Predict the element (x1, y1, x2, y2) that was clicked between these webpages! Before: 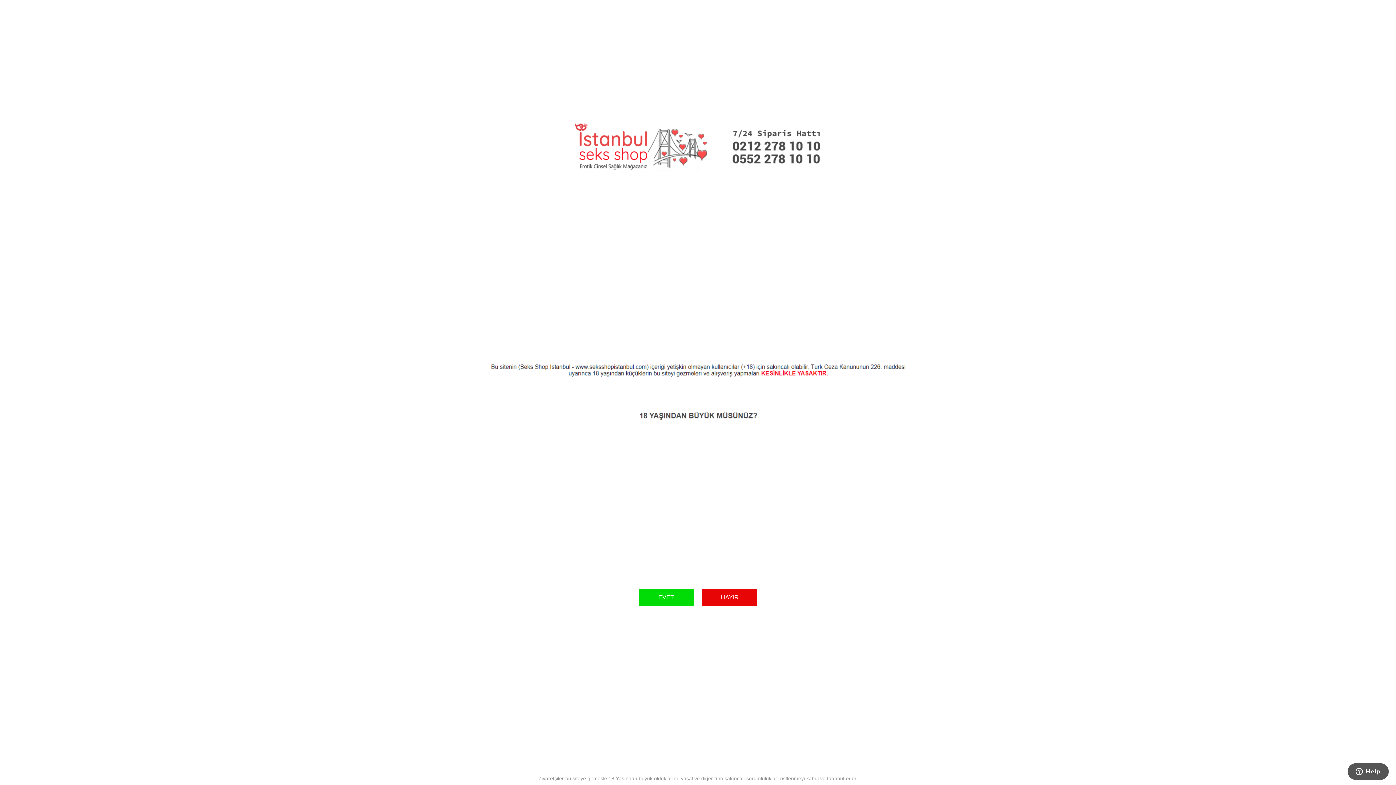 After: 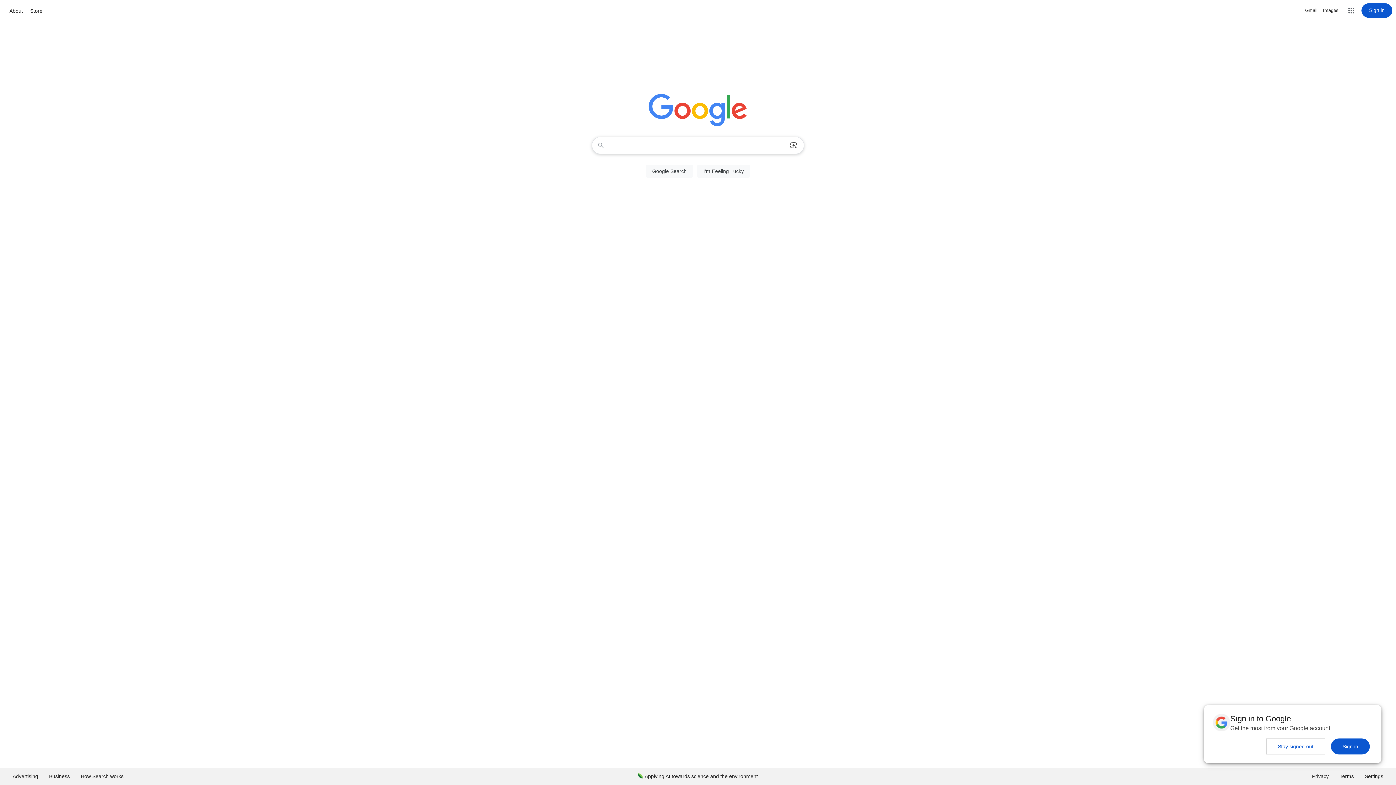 Action: bbox: (702, 589, 757, 606) label: HAYIR